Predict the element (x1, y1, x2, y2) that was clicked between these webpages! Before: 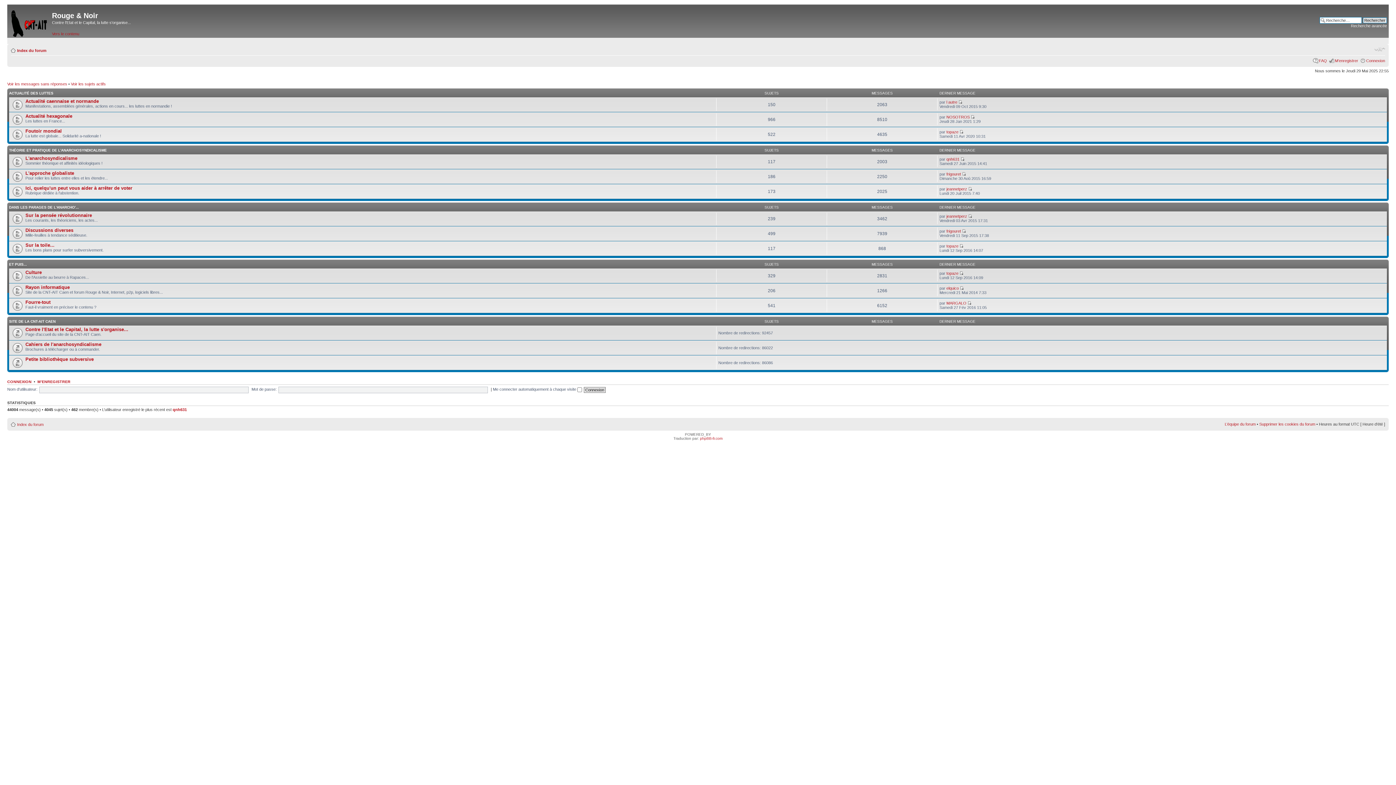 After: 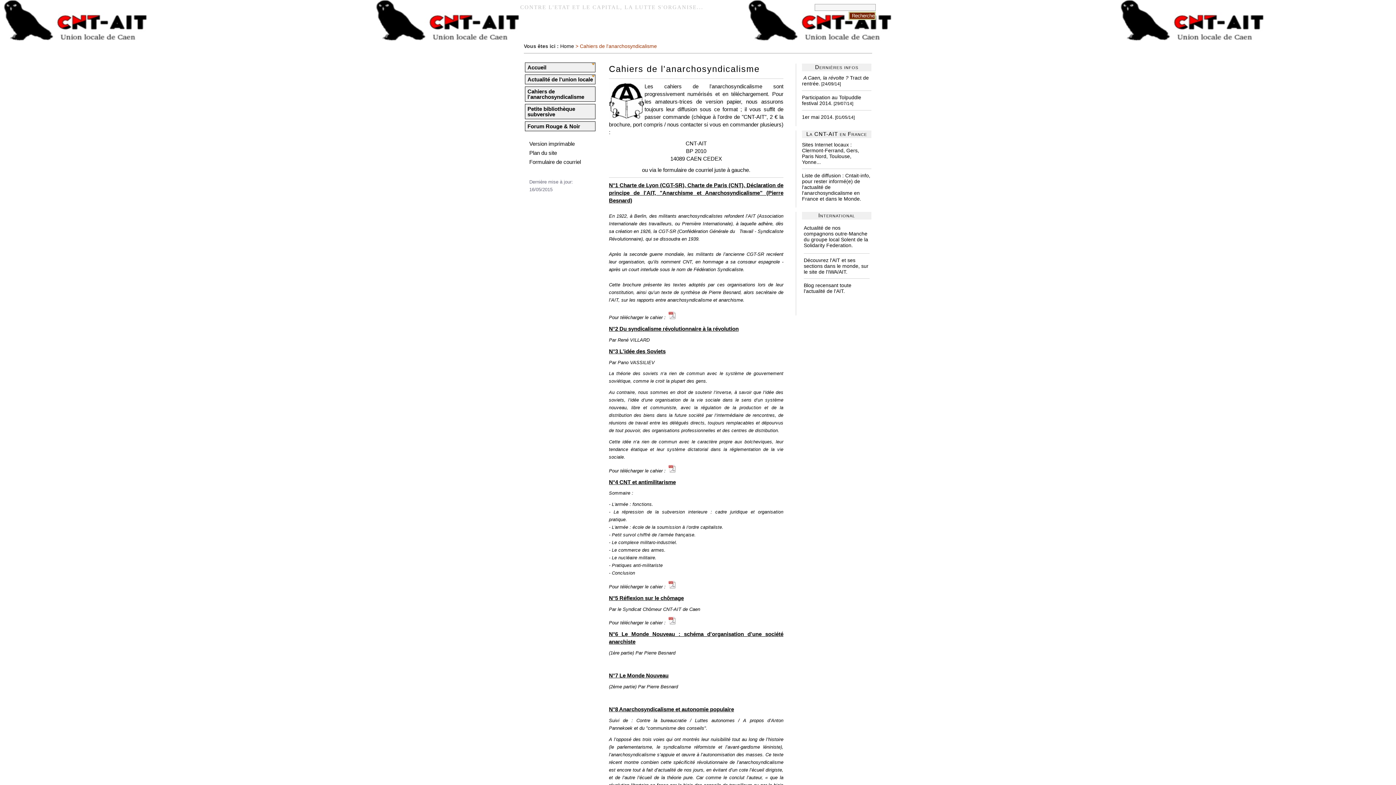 Action: label: Cahiers de l'anarchosyndicalisme bbox: (25, 341, 101, 347)